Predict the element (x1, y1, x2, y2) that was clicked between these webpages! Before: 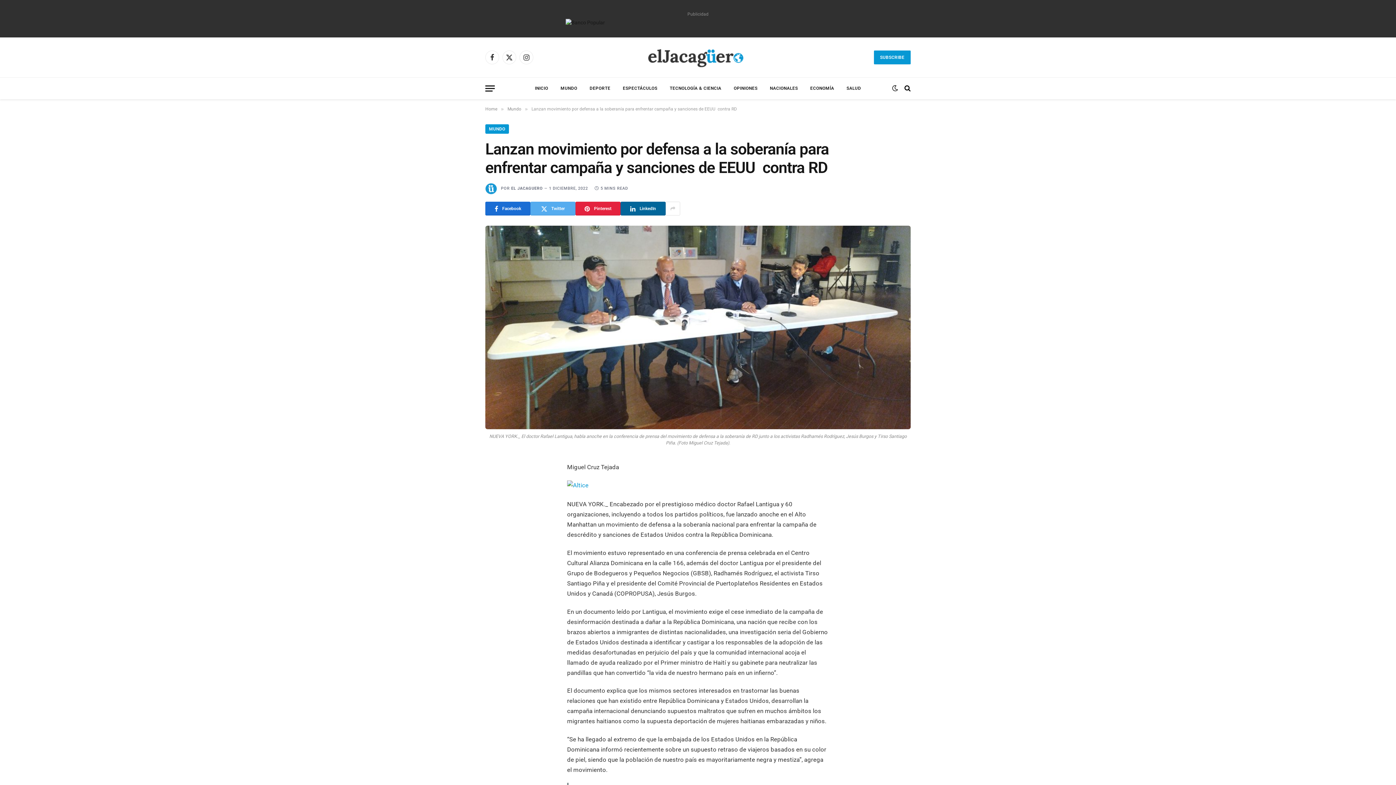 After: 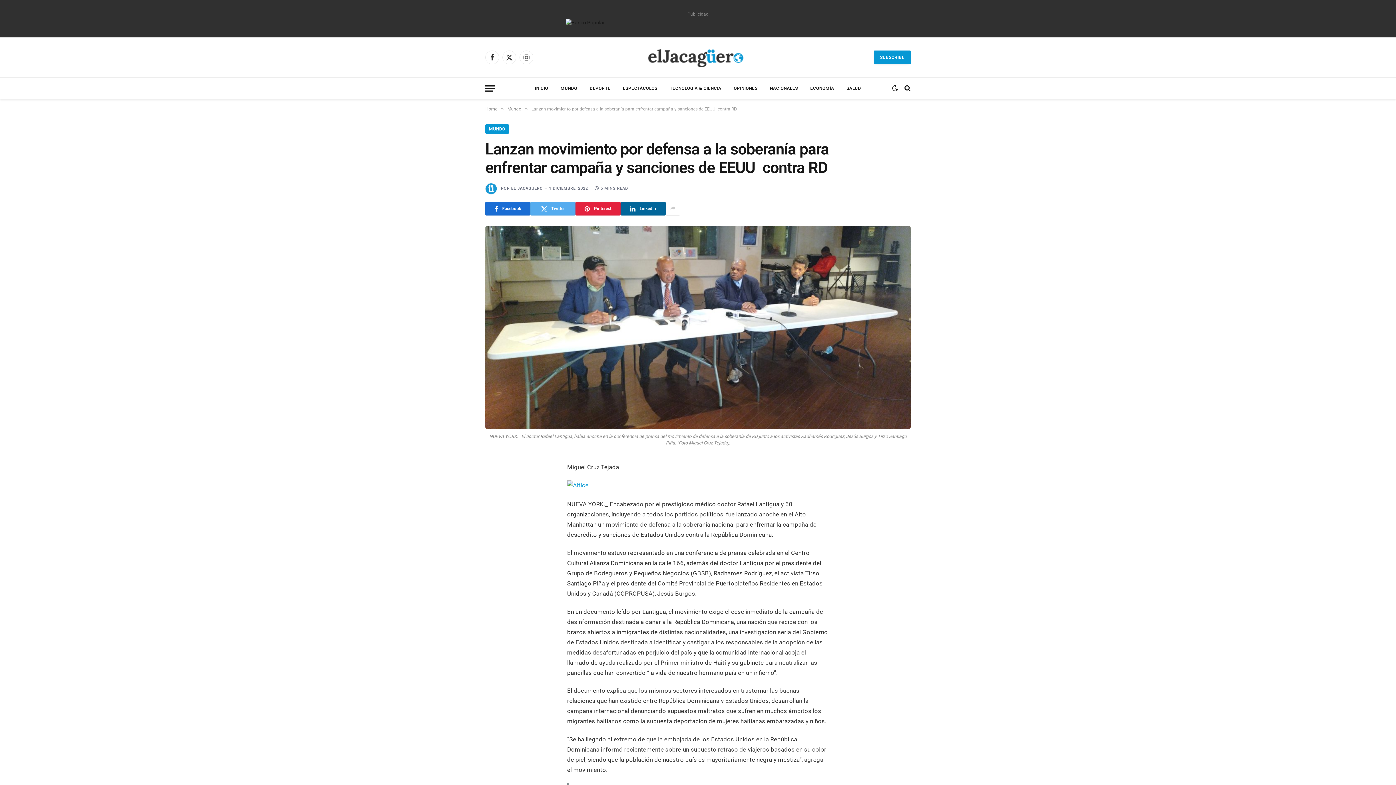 Action: bbox: (665, 201, 680, 215)